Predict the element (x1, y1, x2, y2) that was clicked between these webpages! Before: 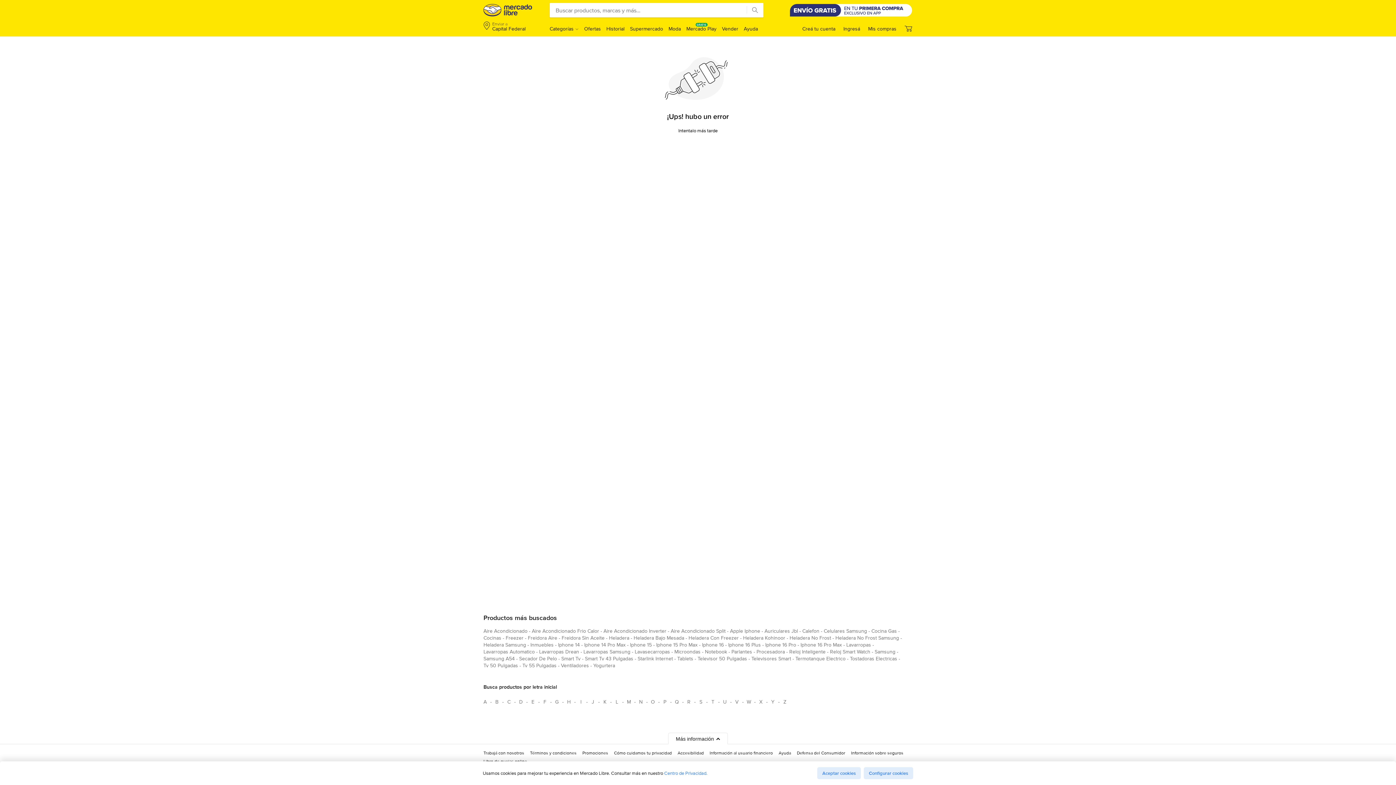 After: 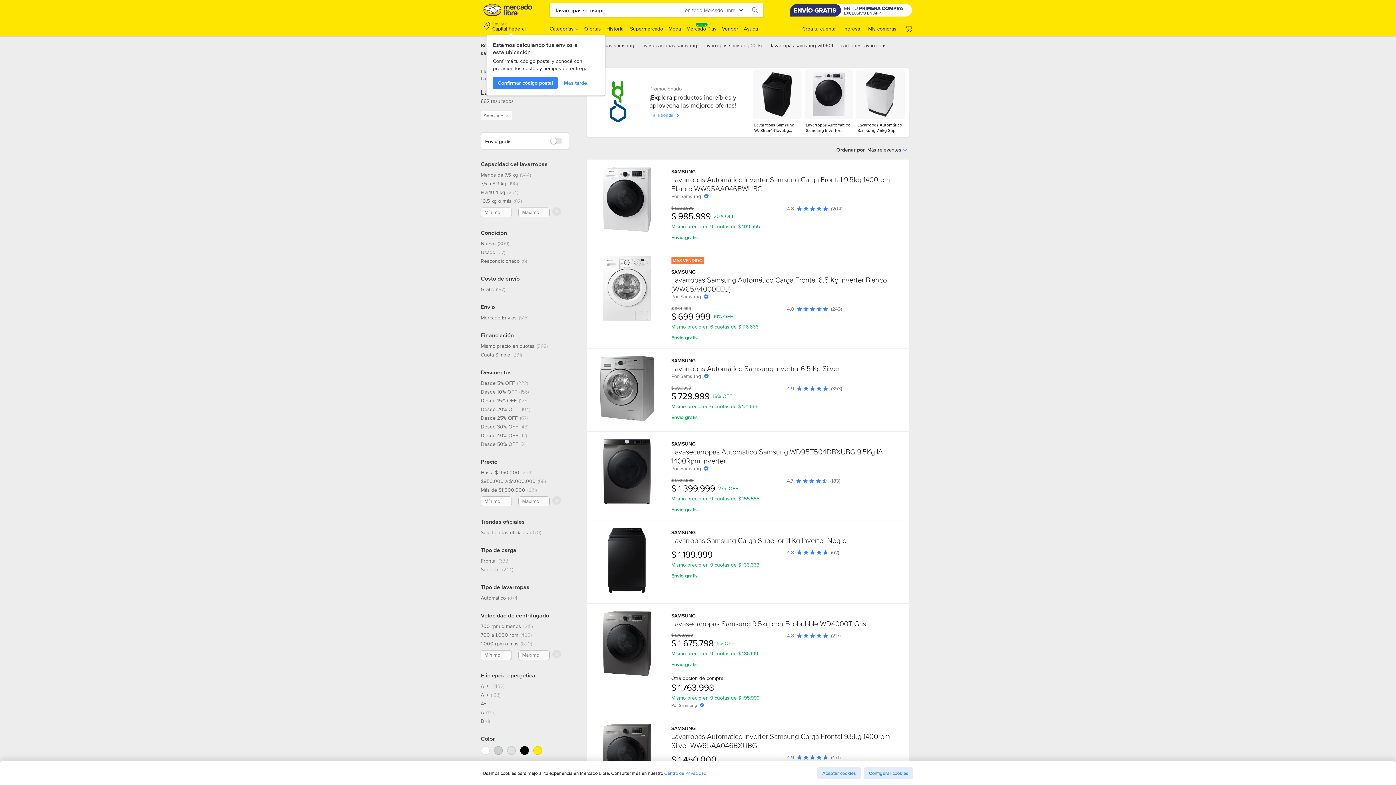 Action: bbox: (583, 648, 630, 658) label: lavarropas samsung